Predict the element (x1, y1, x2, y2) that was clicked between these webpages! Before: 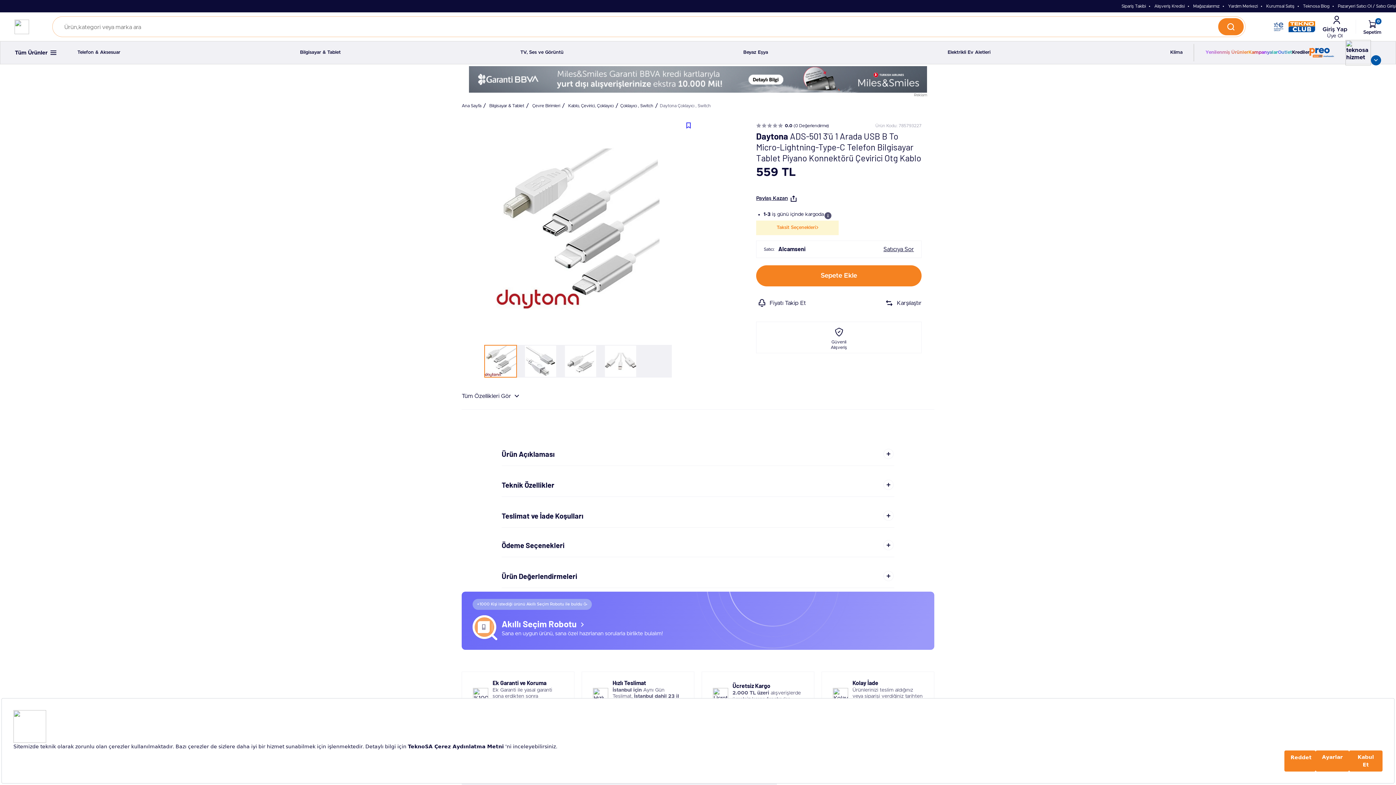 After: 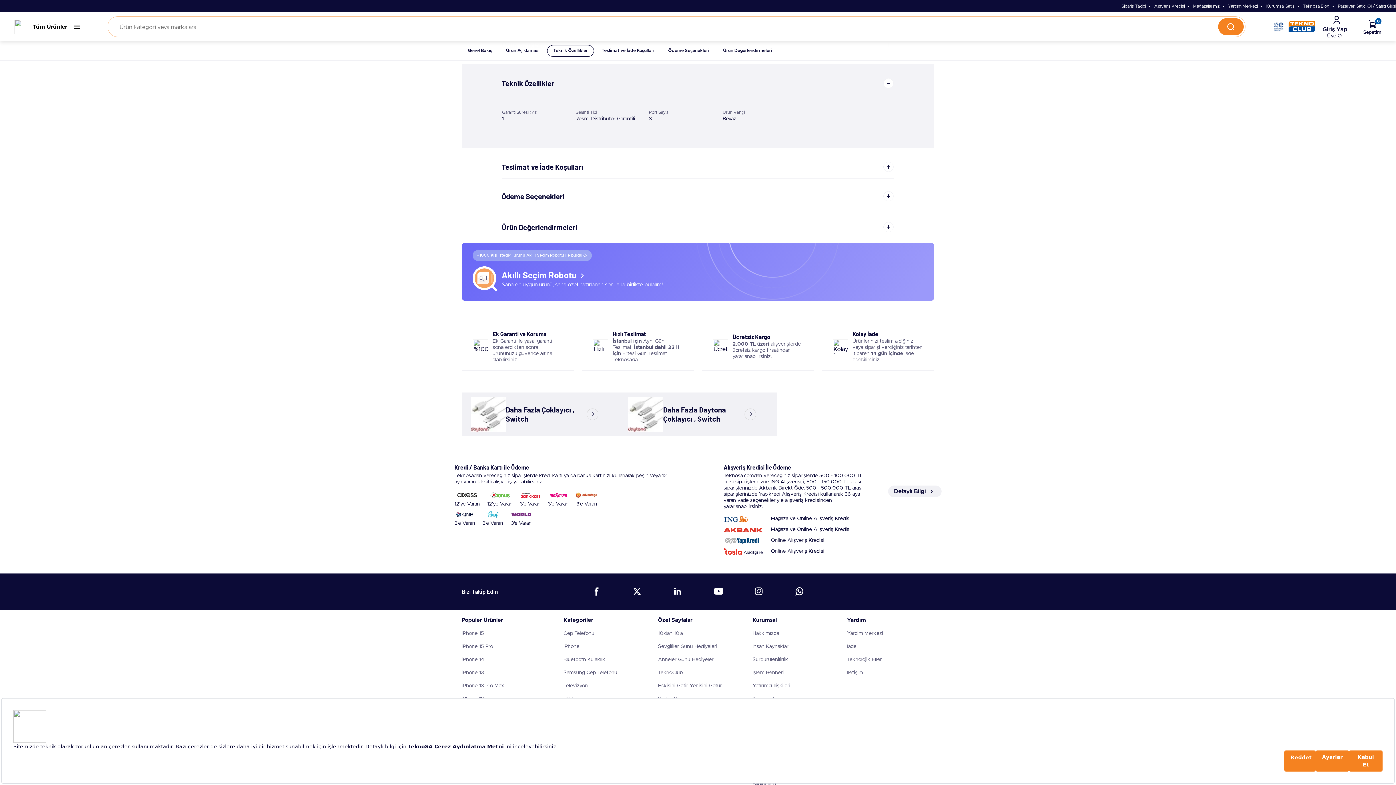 Action: label: Teknik Özellikler bbox: (501, 473, 894, 496)